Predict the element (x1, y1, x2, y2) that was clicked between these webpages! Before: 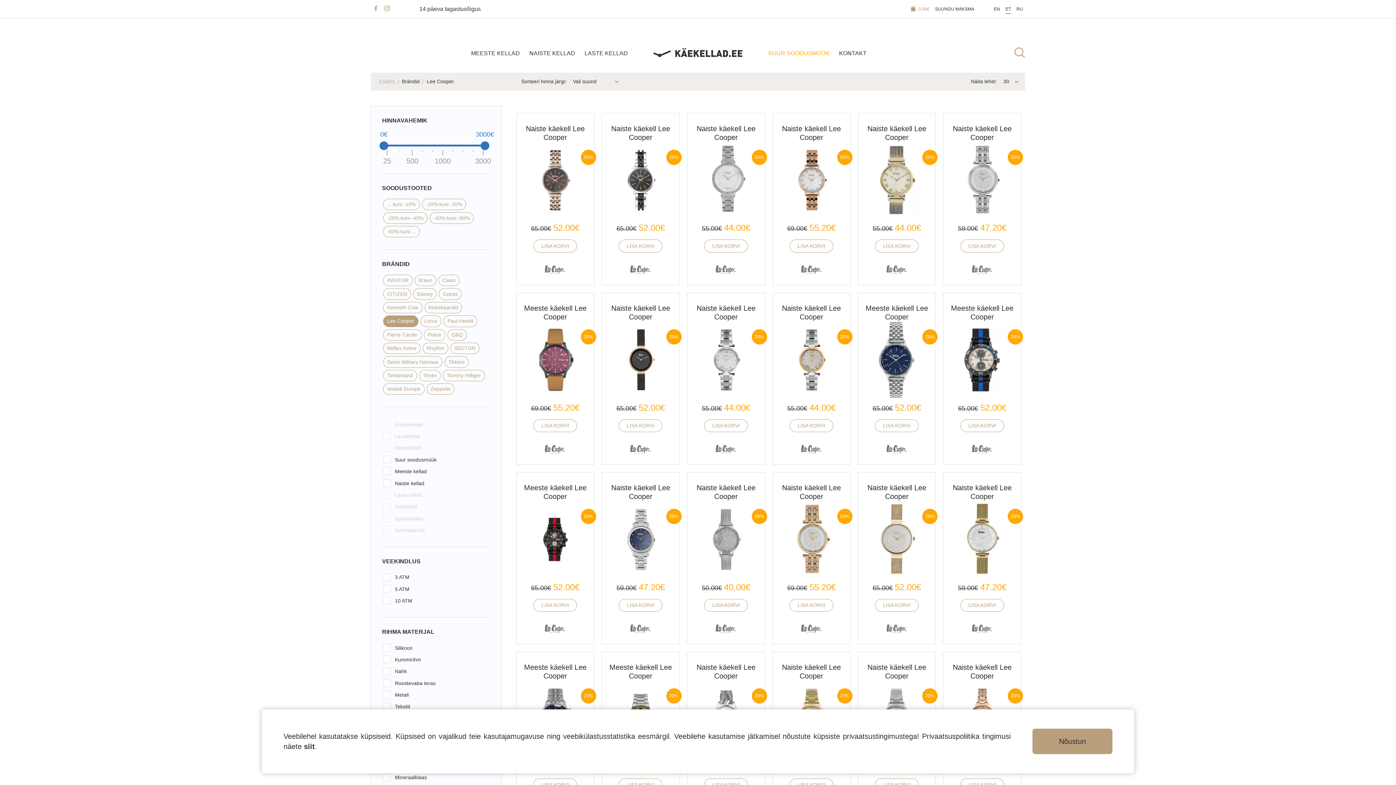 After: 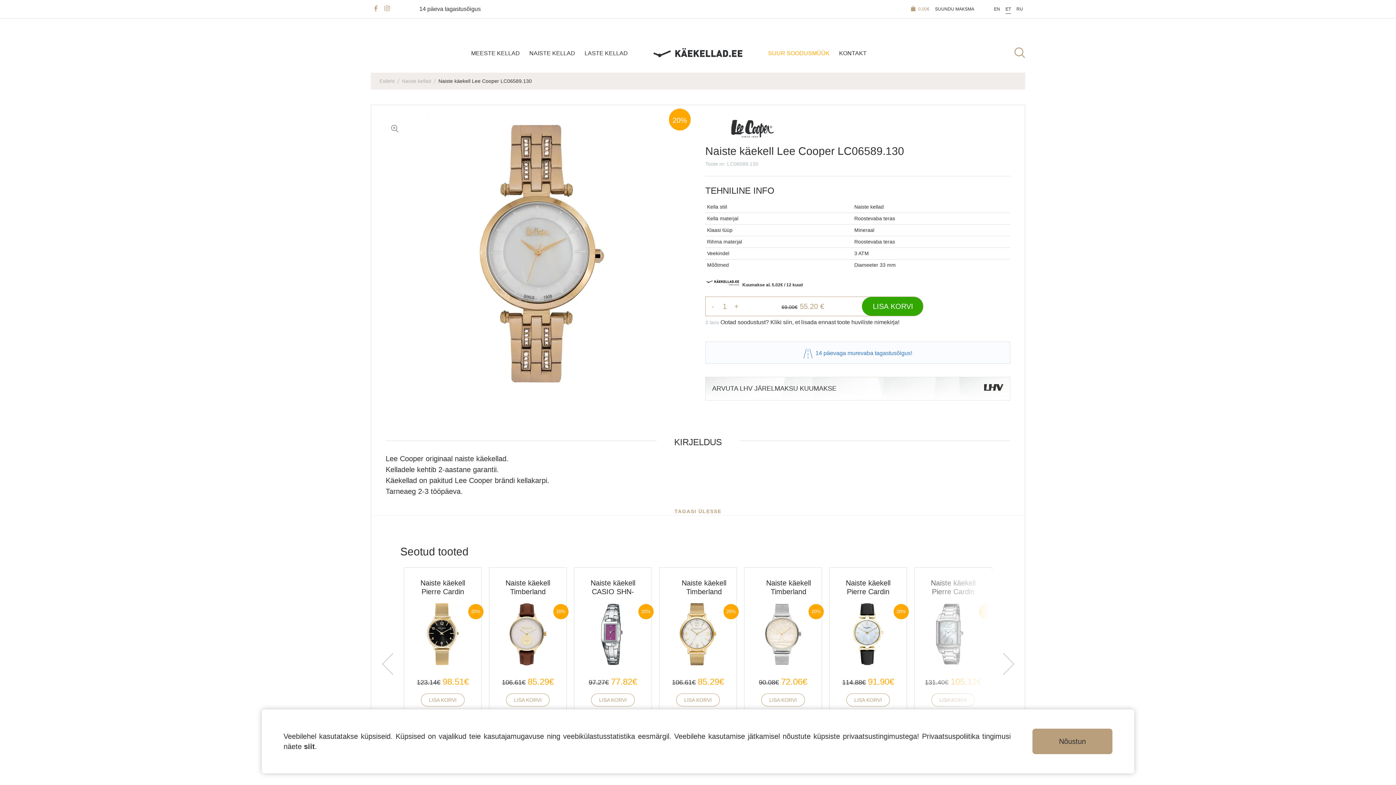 Action: bbox: (772, 472, 850, 644)